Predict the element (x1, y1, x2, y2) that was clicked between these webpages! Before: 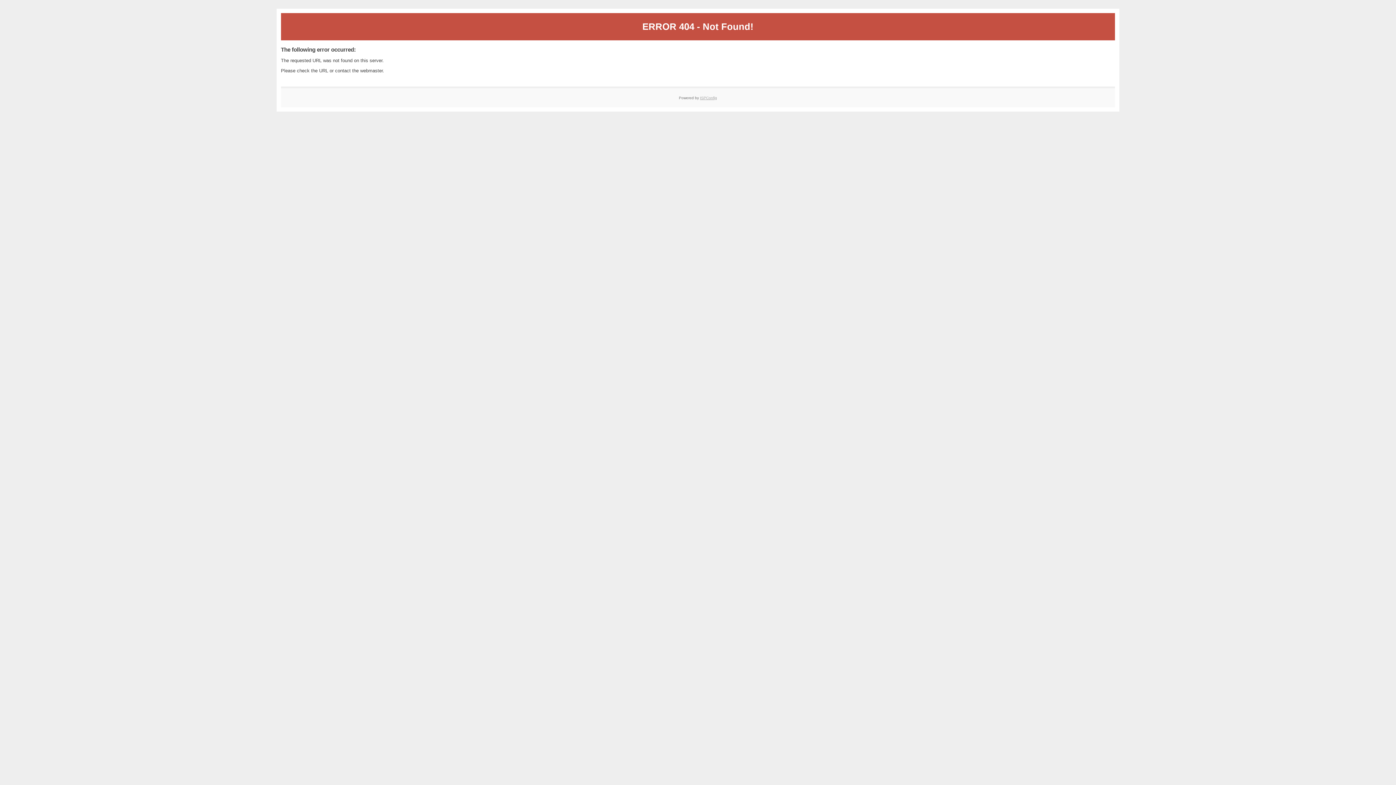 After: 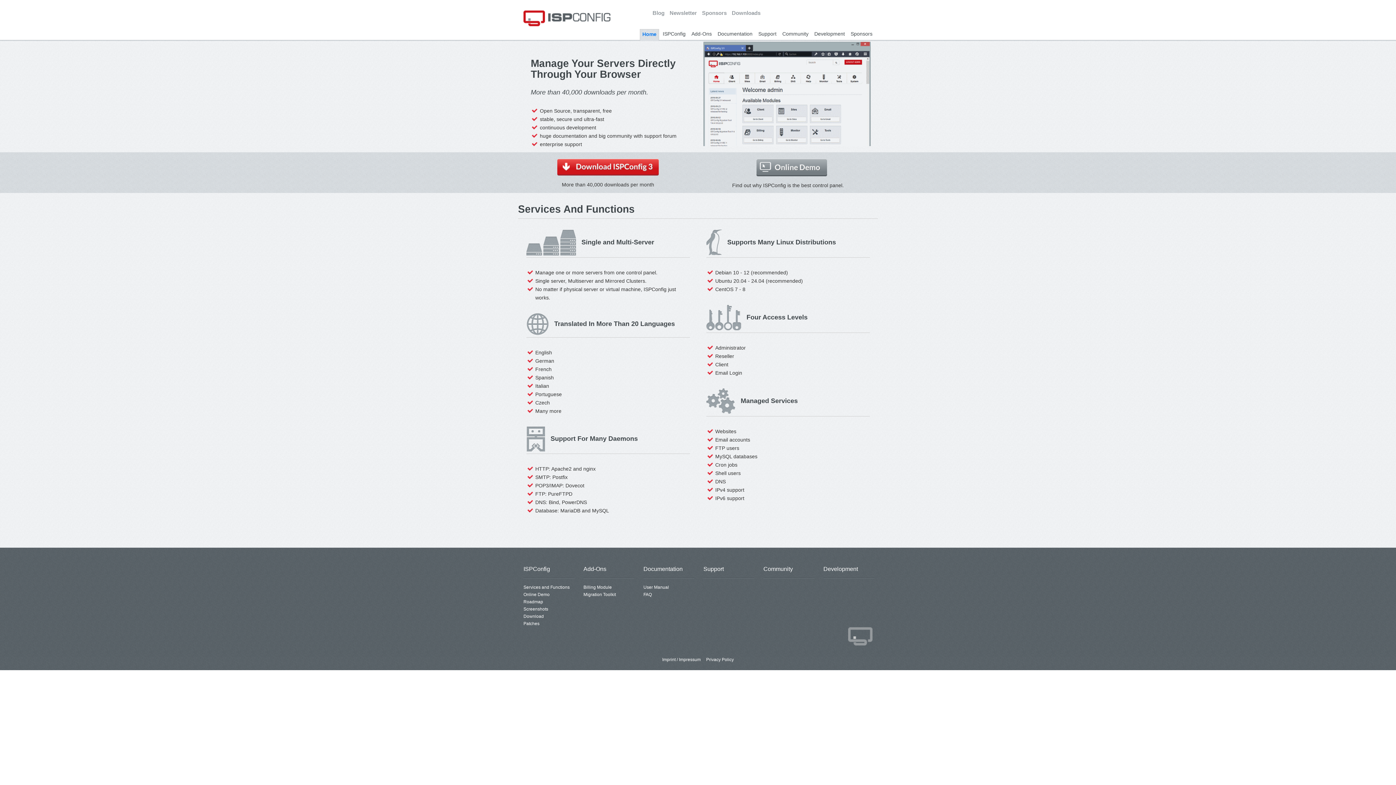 Action: bbox: (700, 95, 717, 99) label: ISPConfig